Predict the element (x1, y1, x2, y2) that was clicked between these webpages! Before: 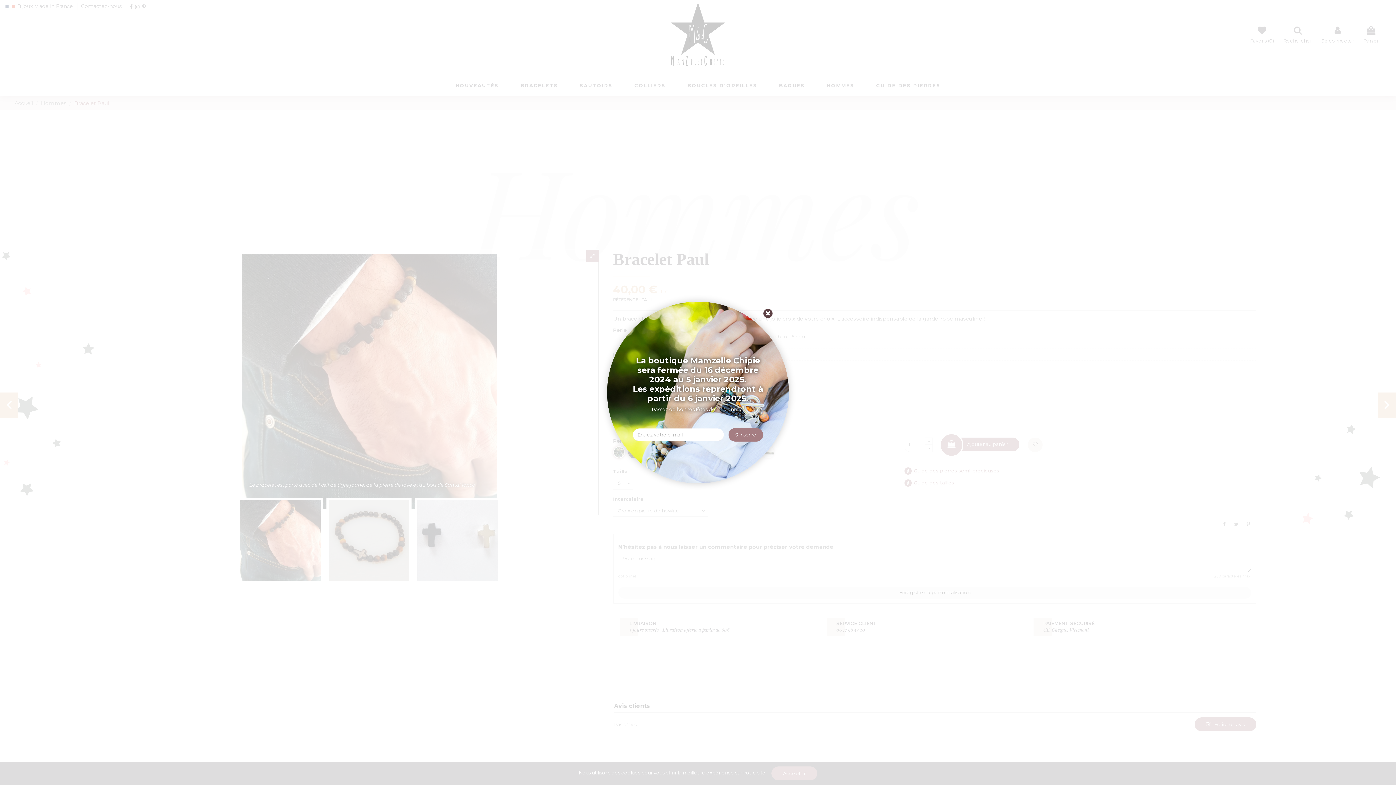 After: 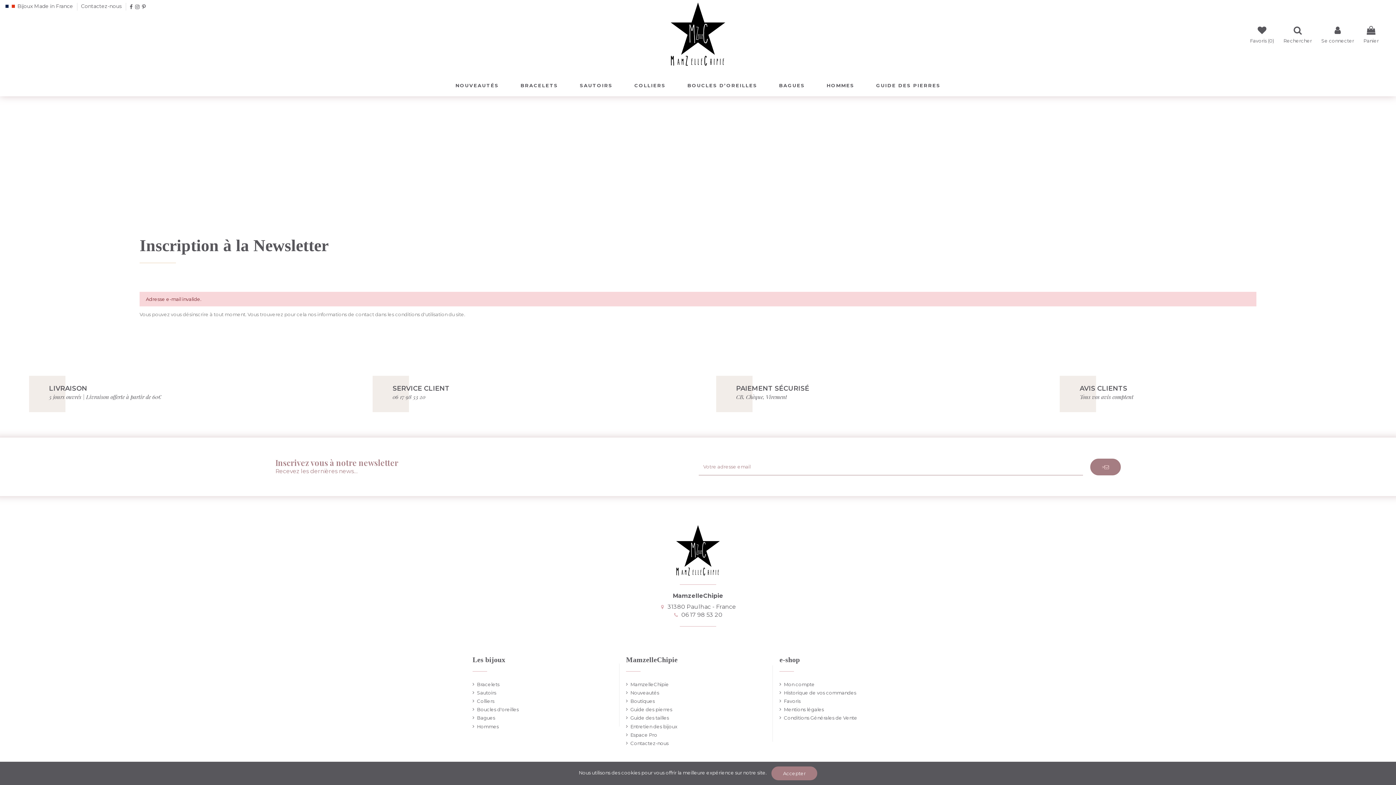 Action: label: S'inscrire bbox: (728, 428, 763, 441)